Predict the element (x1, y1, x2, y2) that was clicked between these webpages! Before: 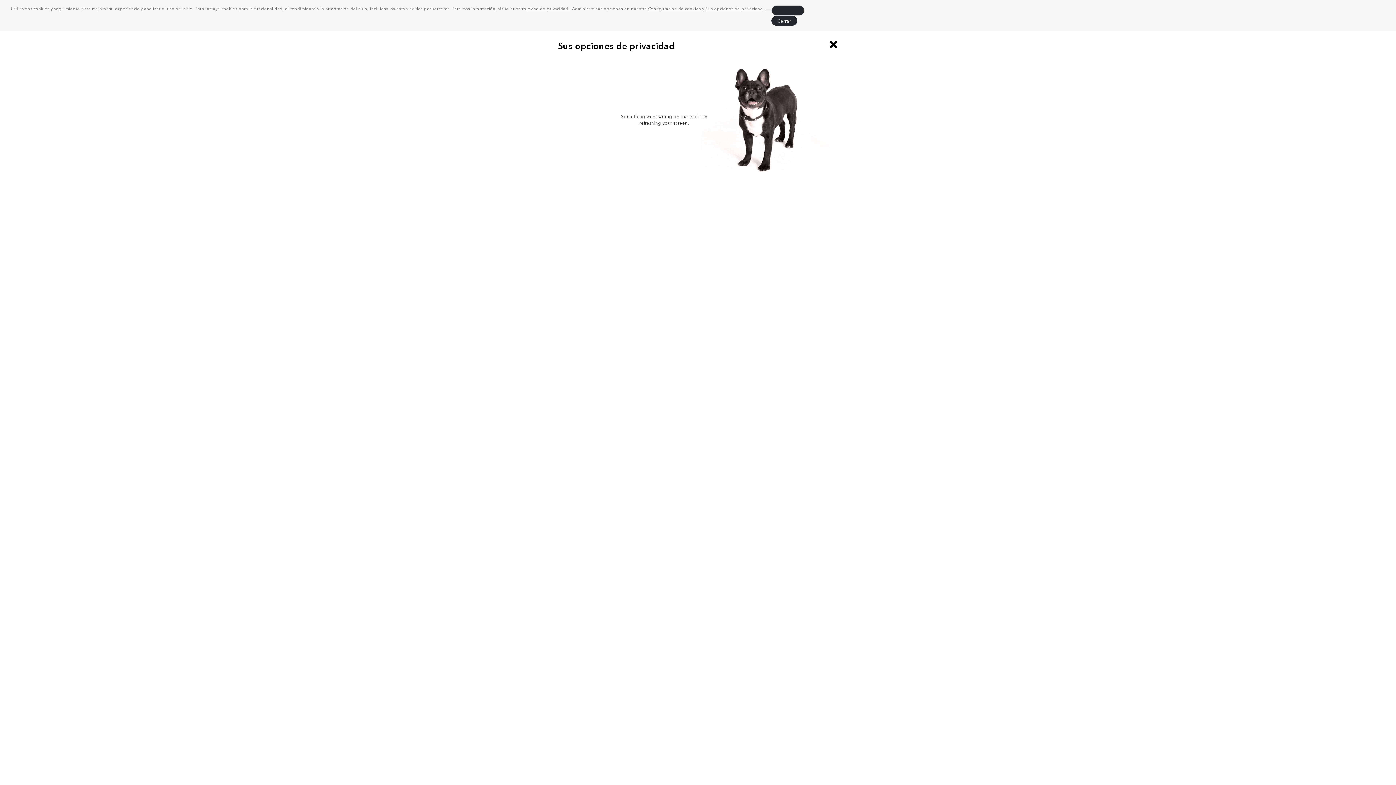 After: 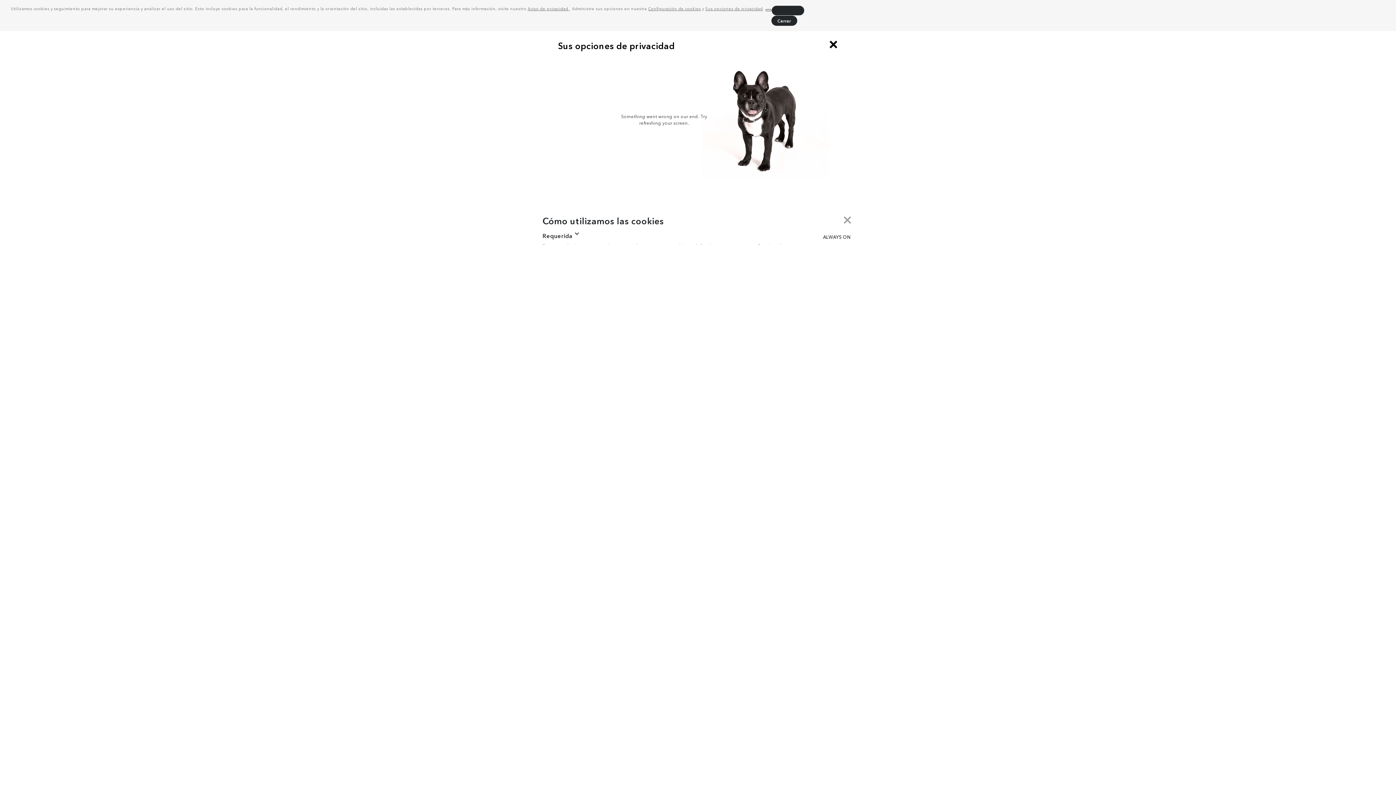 Action: bbox: (765, 9, 771, 11) label: customize cookie usage